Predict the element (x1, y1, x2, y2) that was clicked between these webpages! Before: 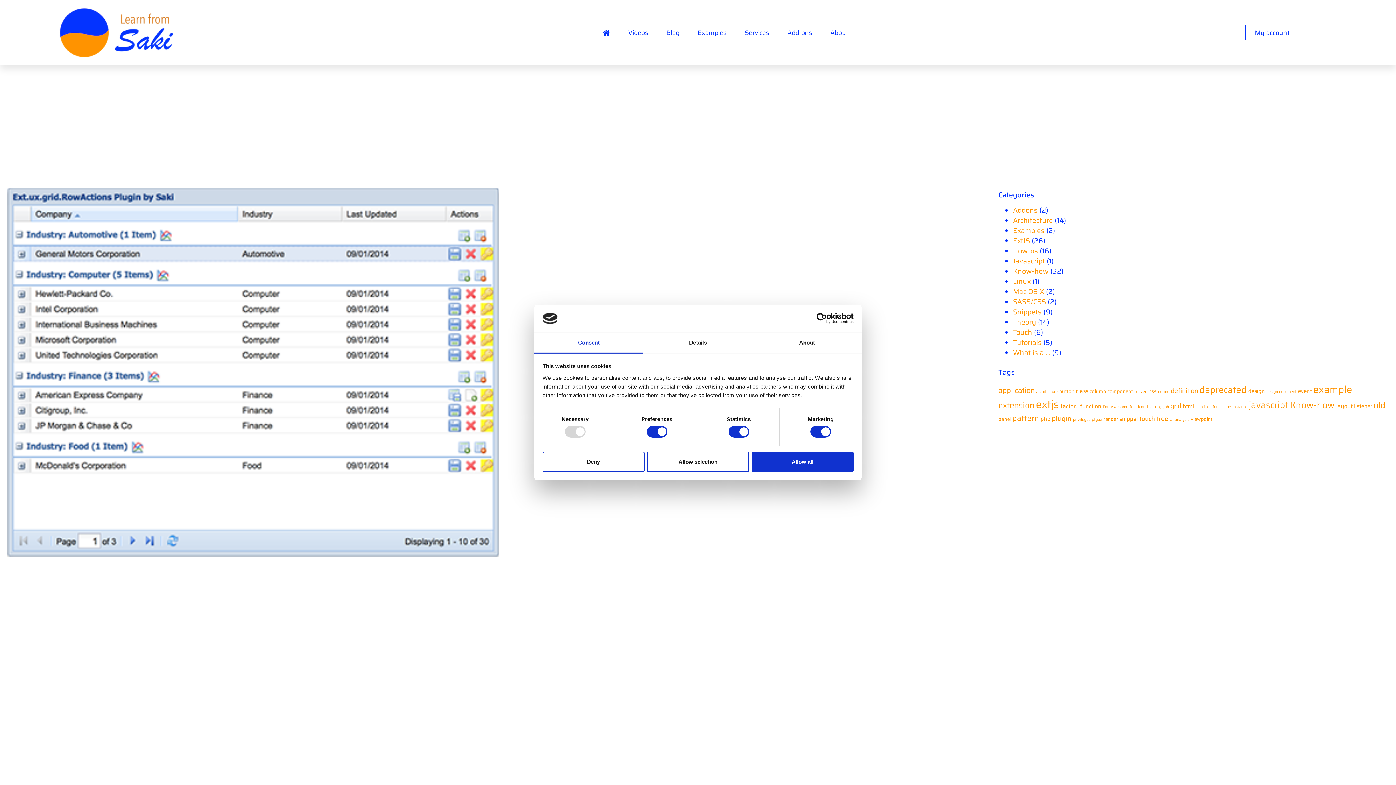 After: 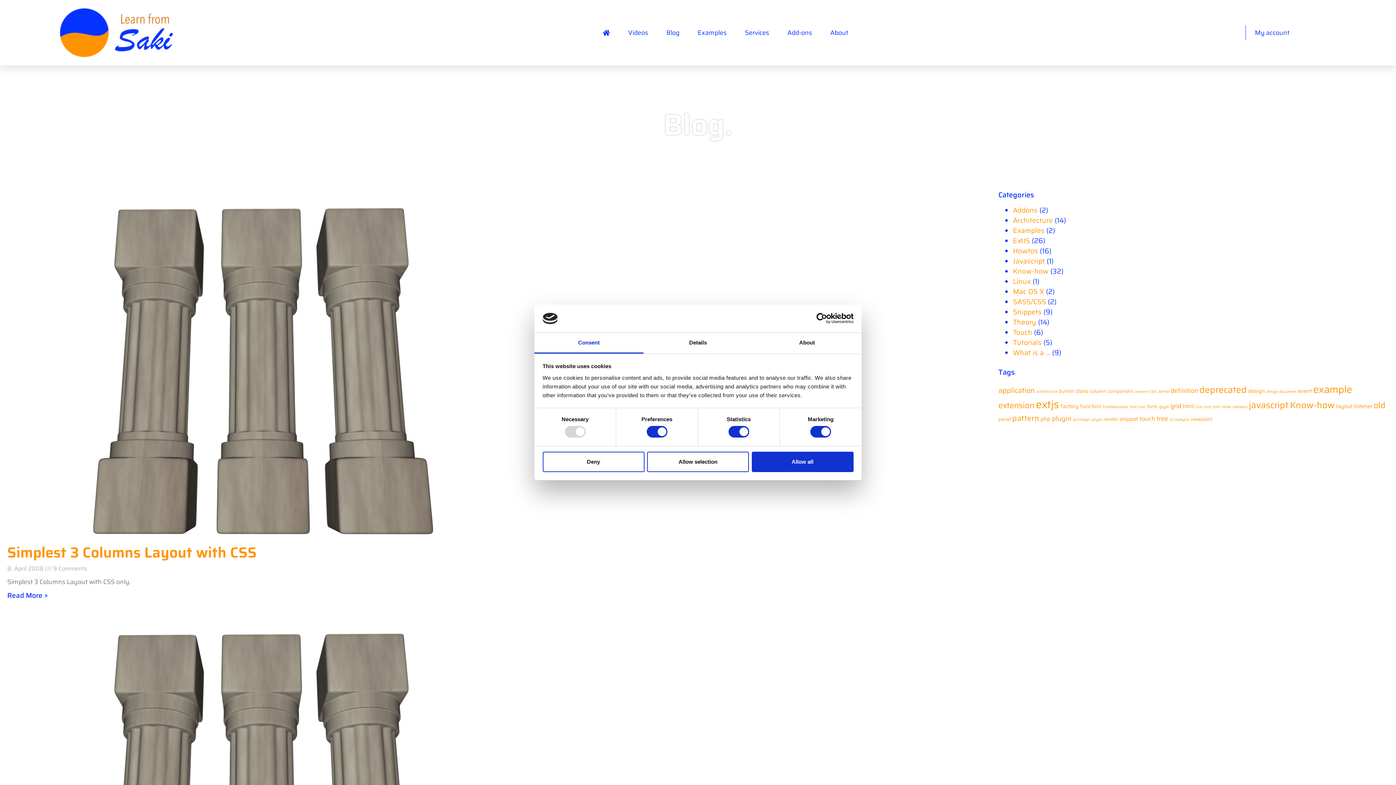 Action: label: layout (3 items) bbox: (1336, 402, 1352, 410)